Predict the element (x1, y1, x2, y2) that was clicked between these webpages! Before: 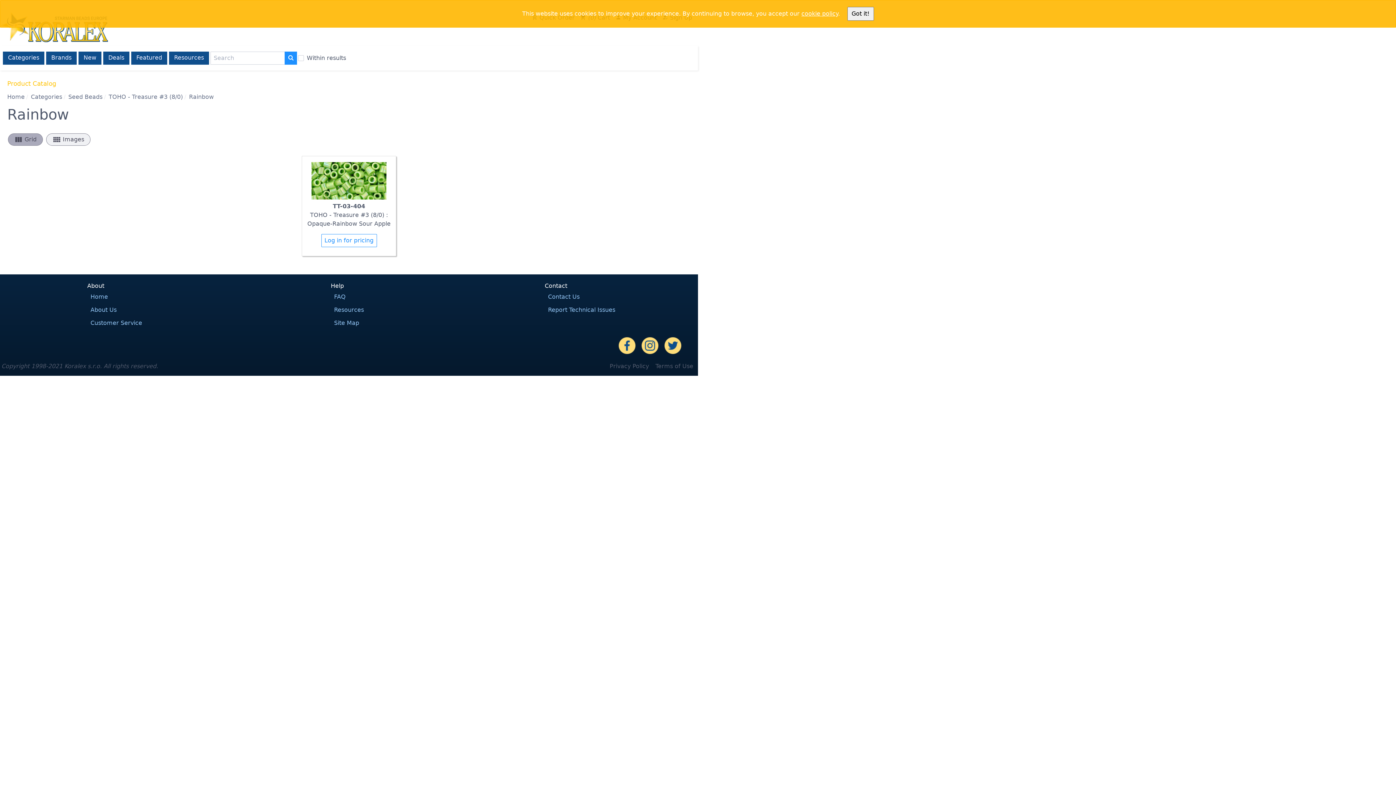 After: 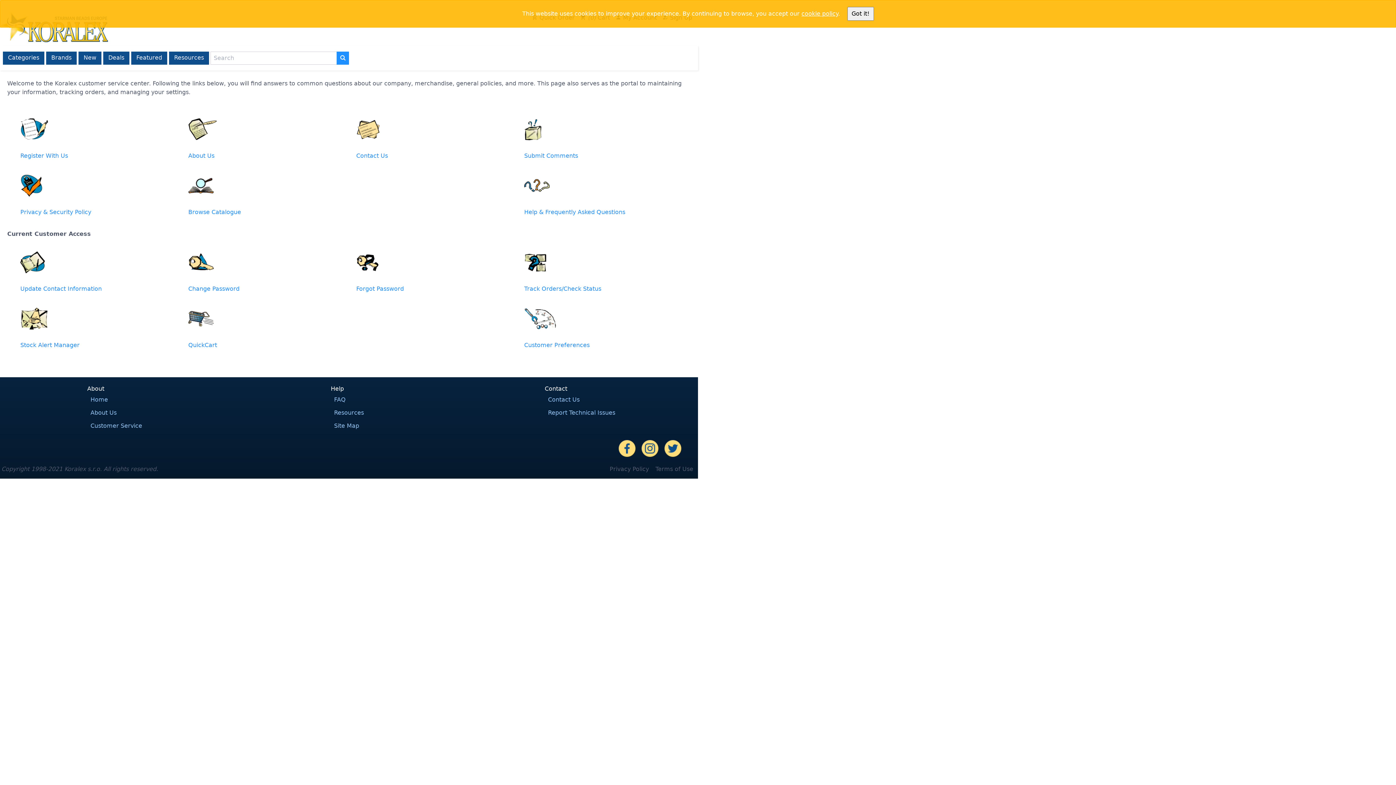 Action: label: Customer Service bbox: (87, 316, 145, 329)